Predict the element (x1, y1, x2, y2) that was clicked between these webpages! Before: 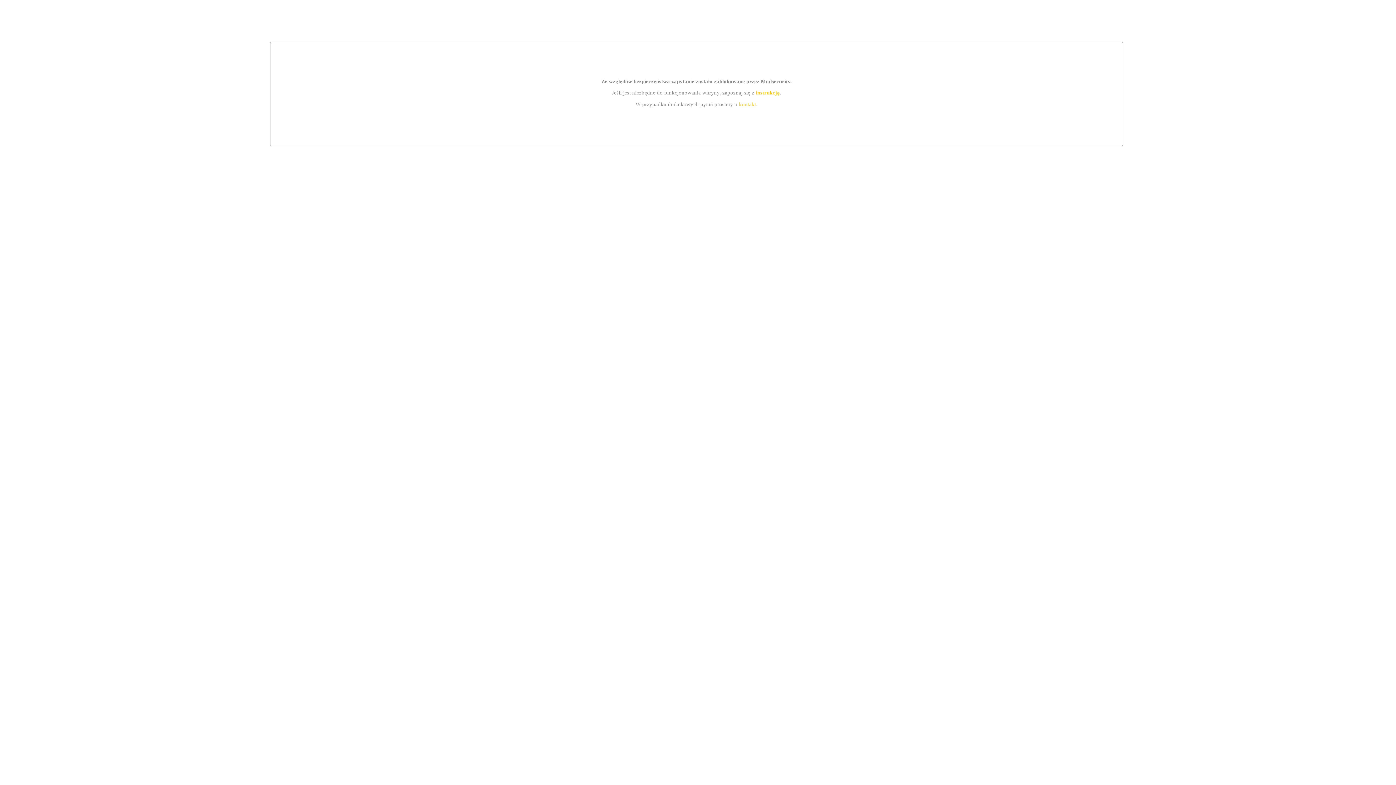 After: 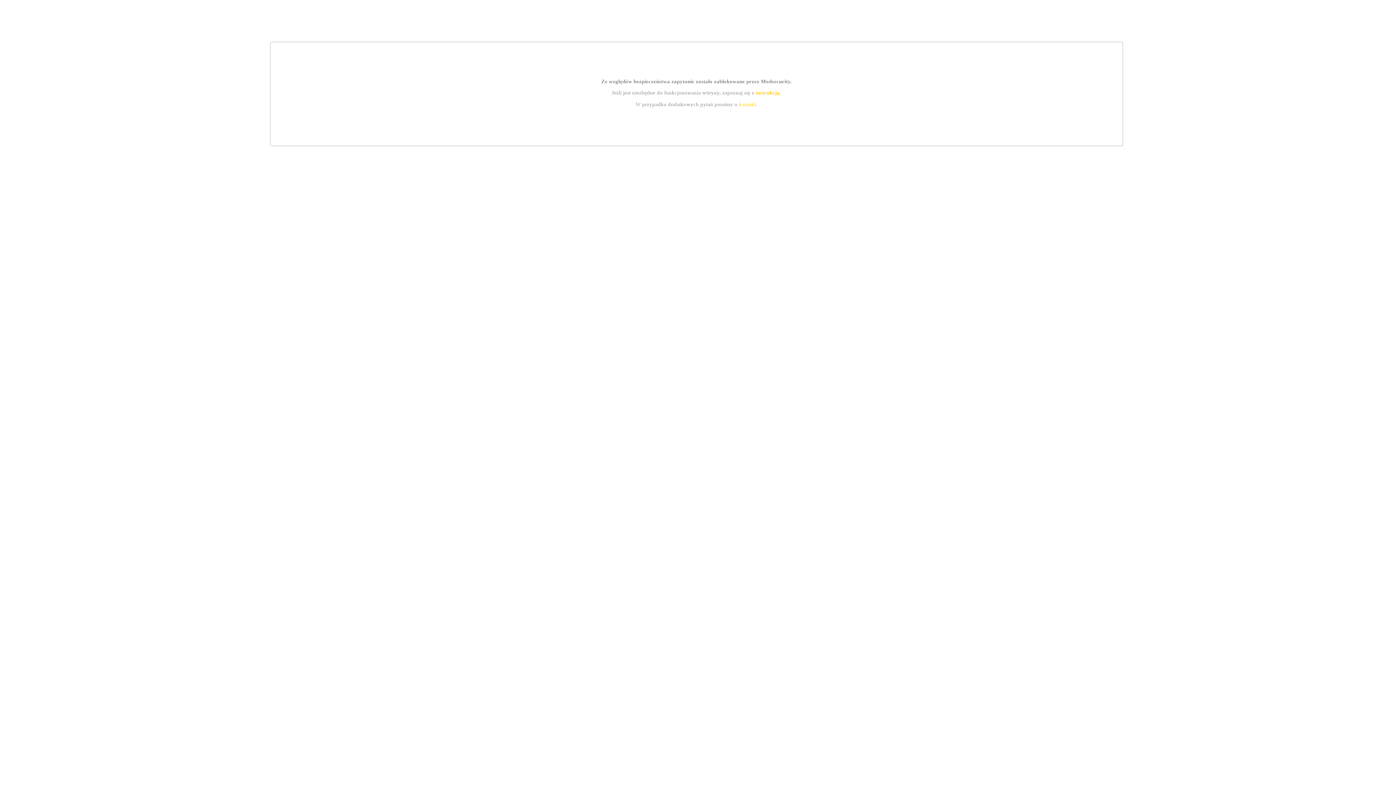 Action: label: instrukcją bbox: (755, 89, 779, 95)